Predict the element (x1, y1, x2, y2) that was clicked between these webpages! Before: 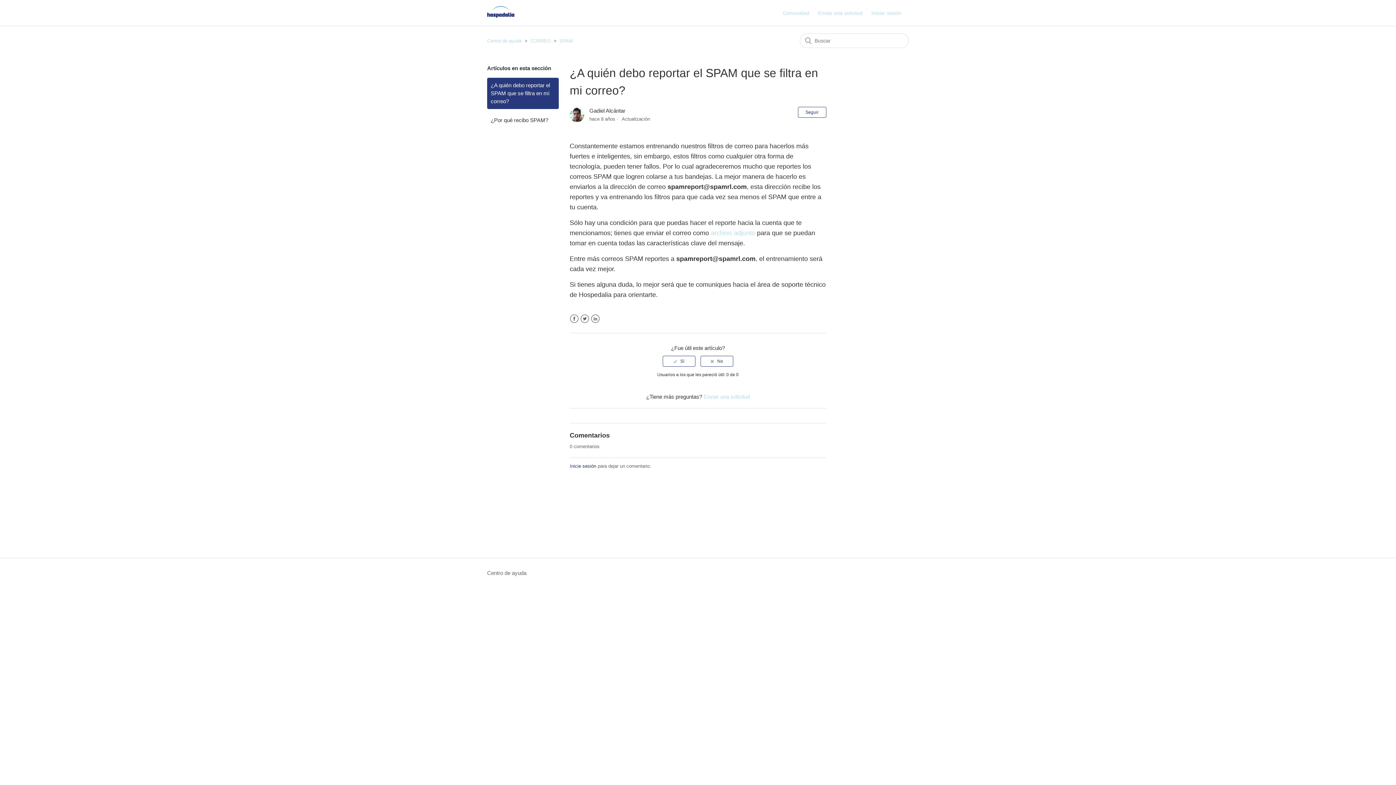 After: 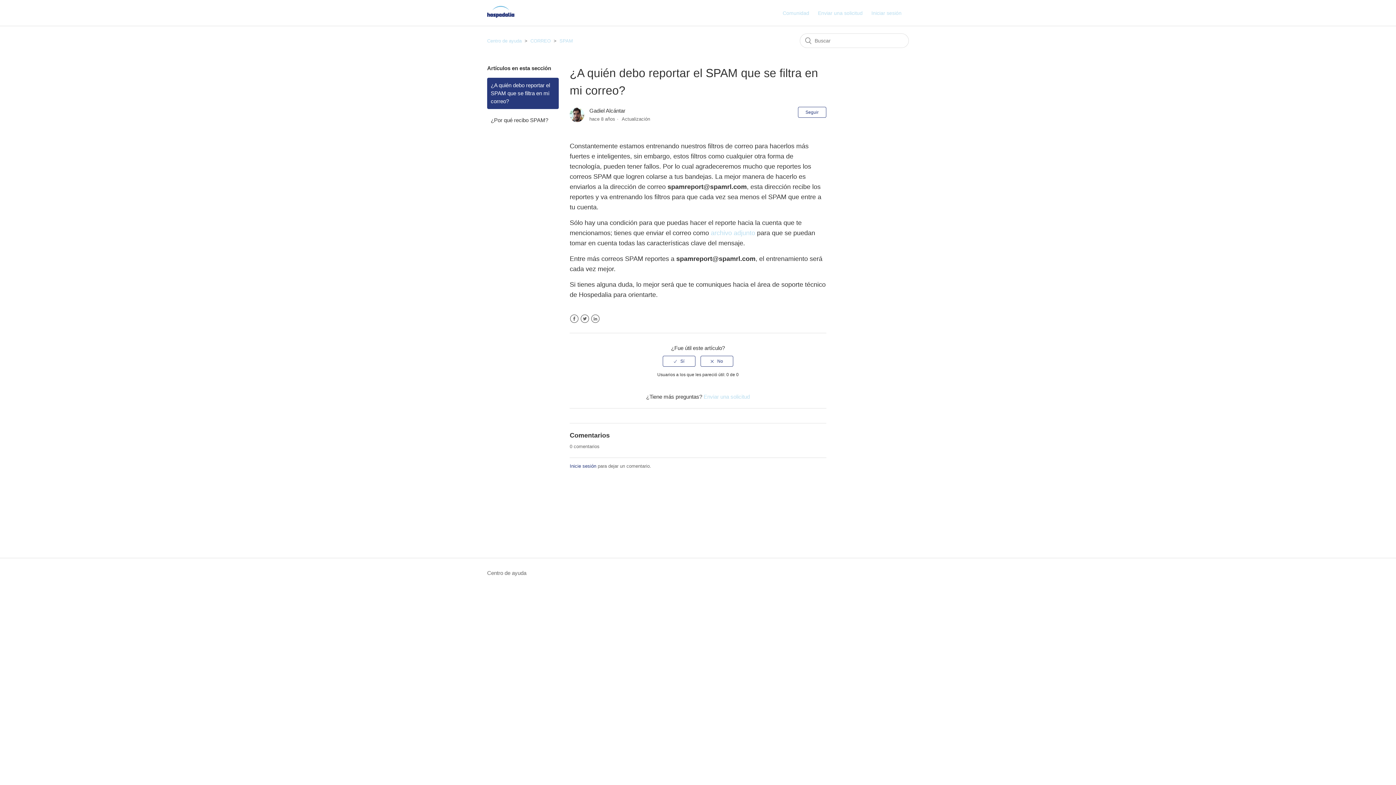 Action: label: ¿A quién debo reportar el SPAM que se filtra en mi correo? bbox: (487, 77, 558, 109)